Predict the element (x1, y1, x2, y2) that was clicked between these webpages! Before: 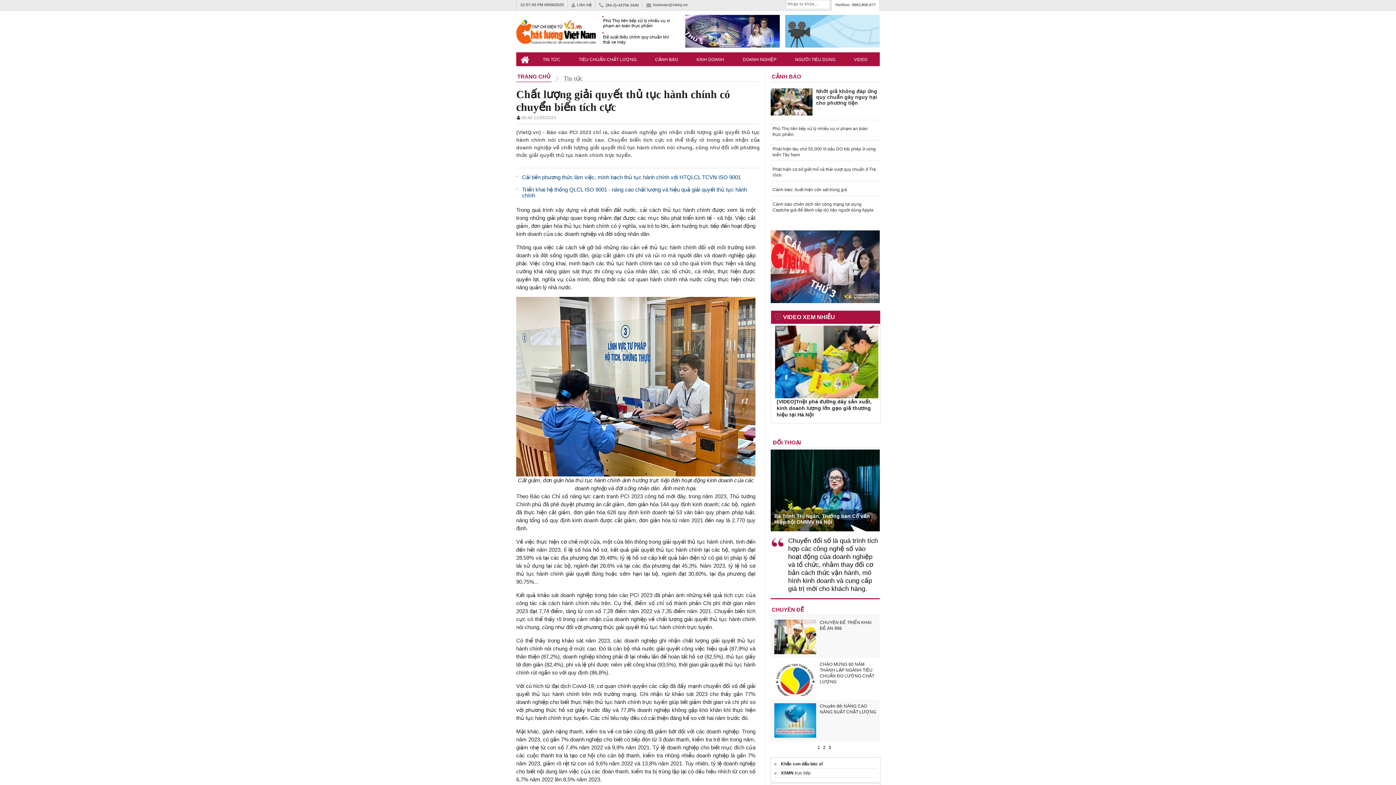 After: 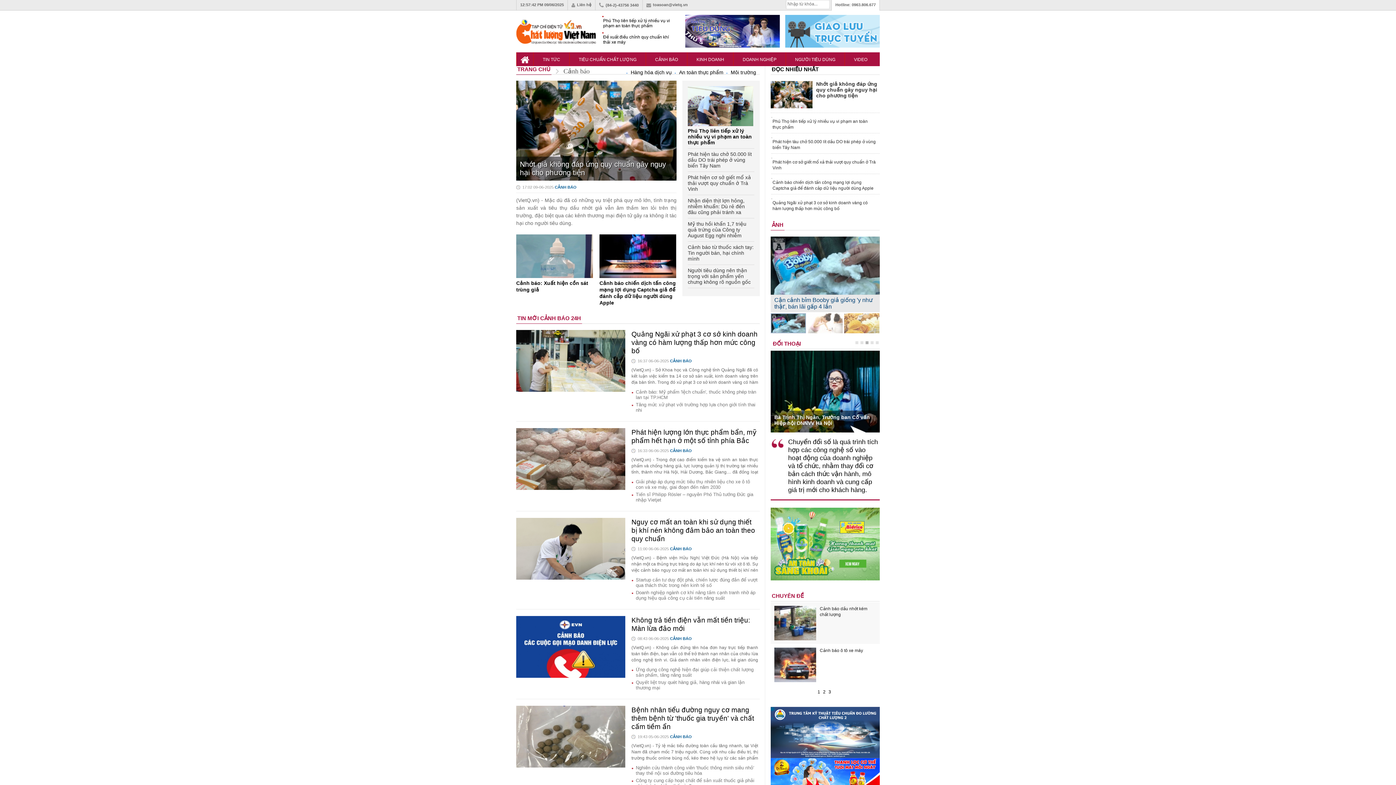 Action: label: CẢNH BÁO bbox: (772, 73, 801, 79)